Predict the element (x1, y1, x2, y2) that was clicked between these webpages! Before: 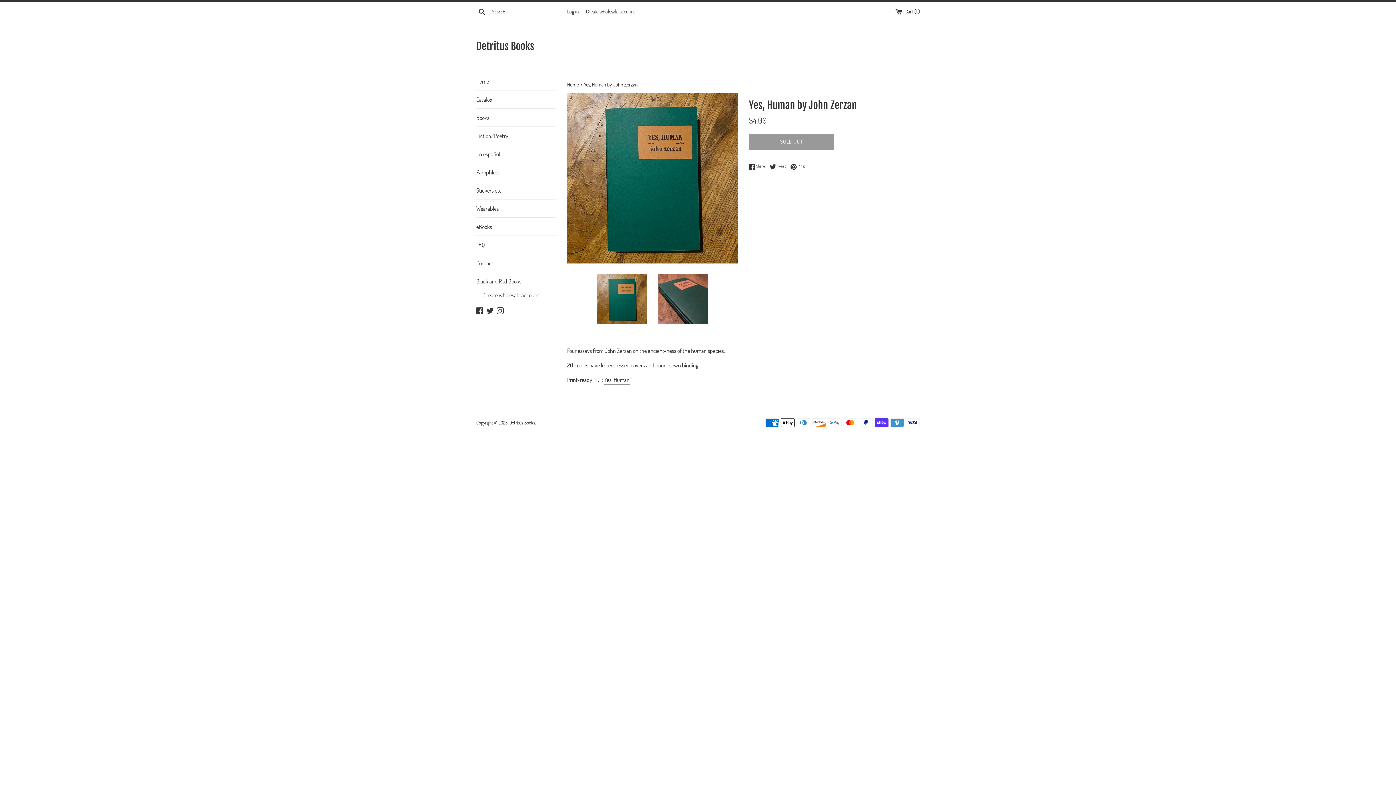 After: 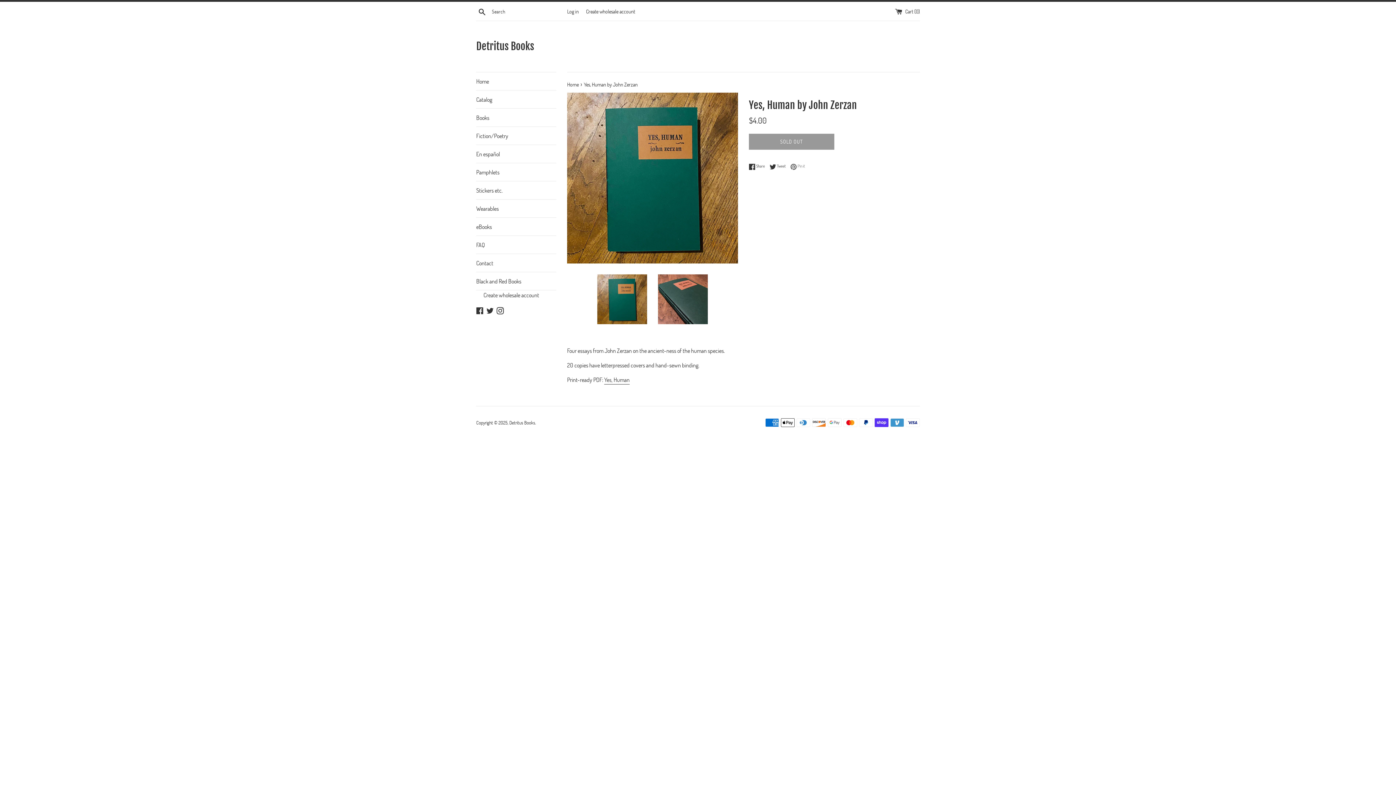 Action: bbox: (790, 162, 805, 170) label:  Pin it
Pin on Pinterest